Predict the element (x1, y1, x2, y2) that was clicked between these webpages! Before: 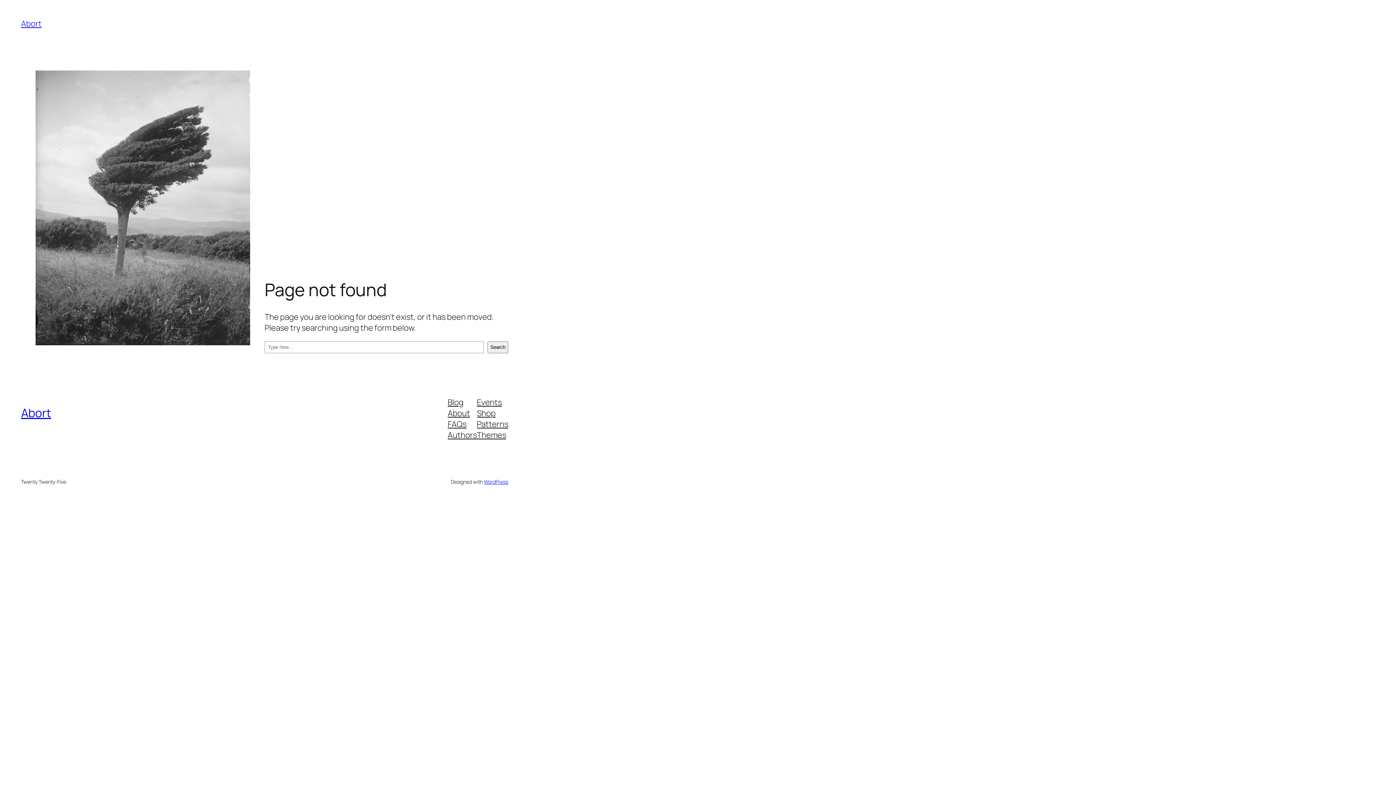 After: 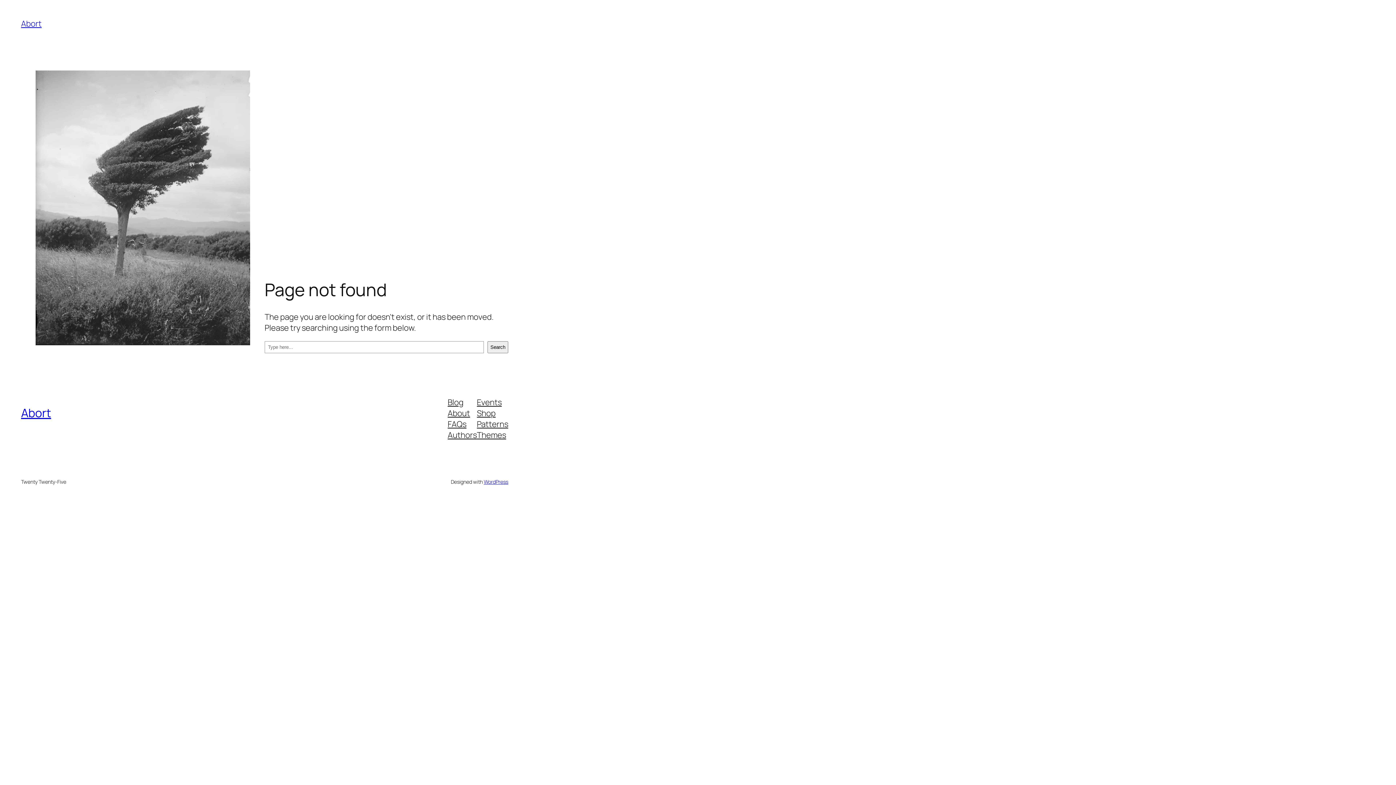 Action: bbox: (447, 407, 470, 418) label: About